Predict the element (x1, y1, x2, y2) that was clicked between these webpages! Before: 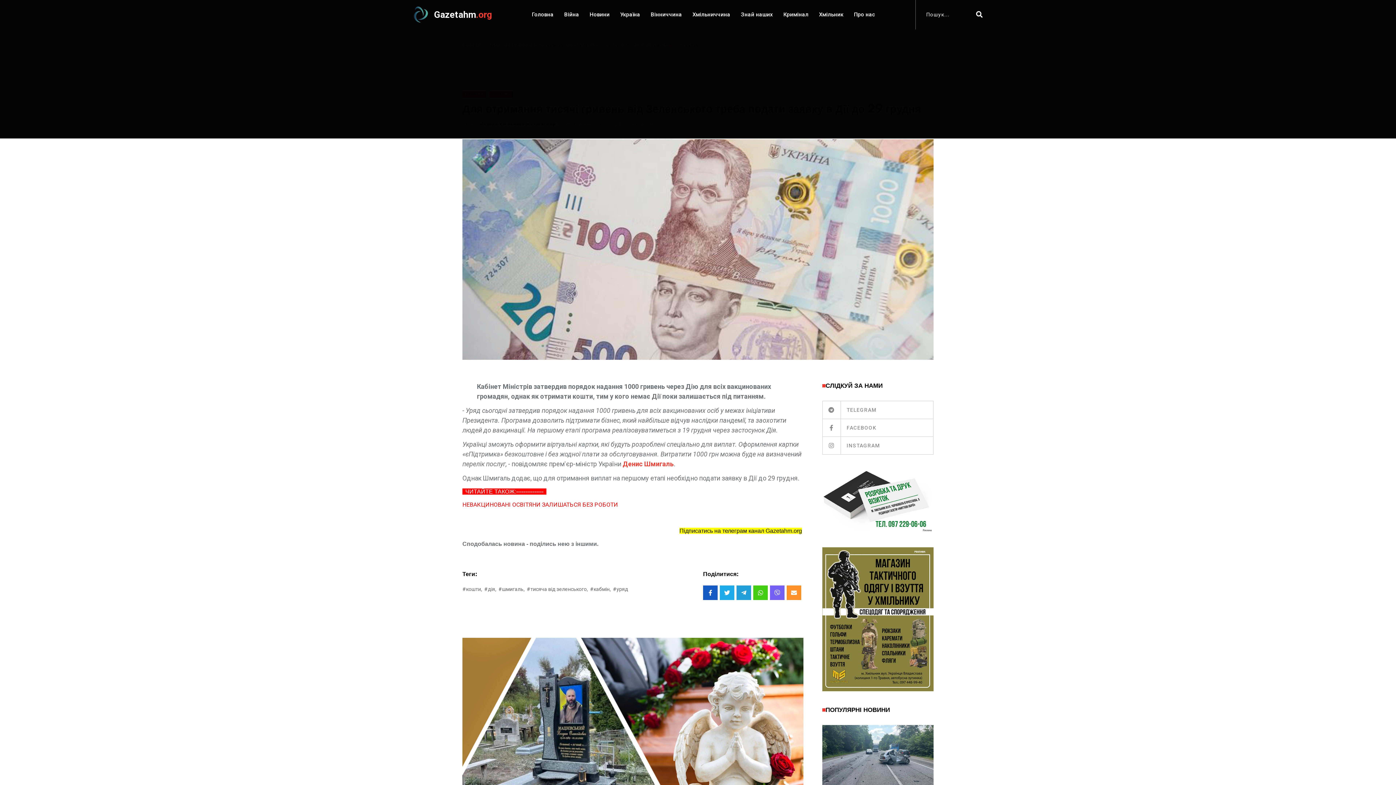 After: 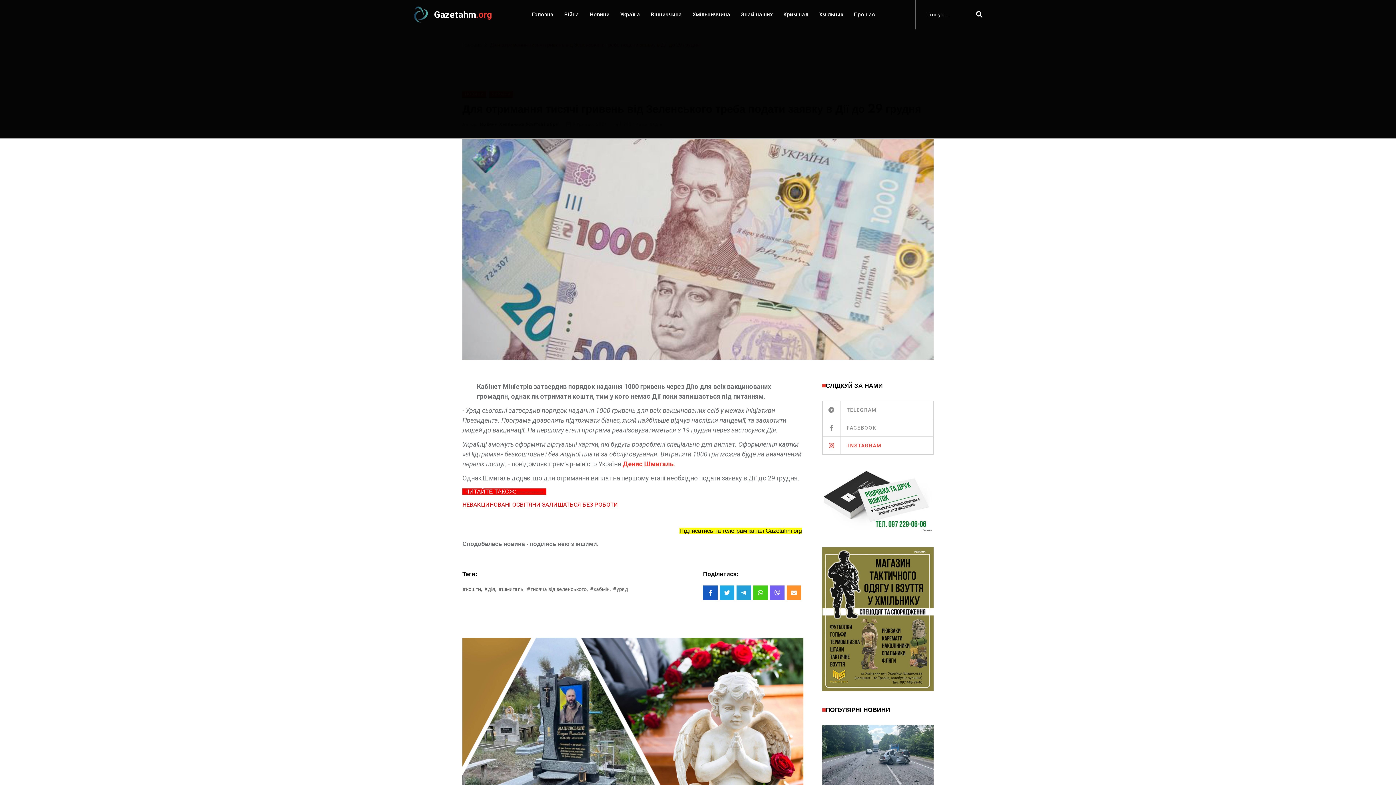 Action: bbox: (822, 436, 933, 454) label: INSTAGRAM